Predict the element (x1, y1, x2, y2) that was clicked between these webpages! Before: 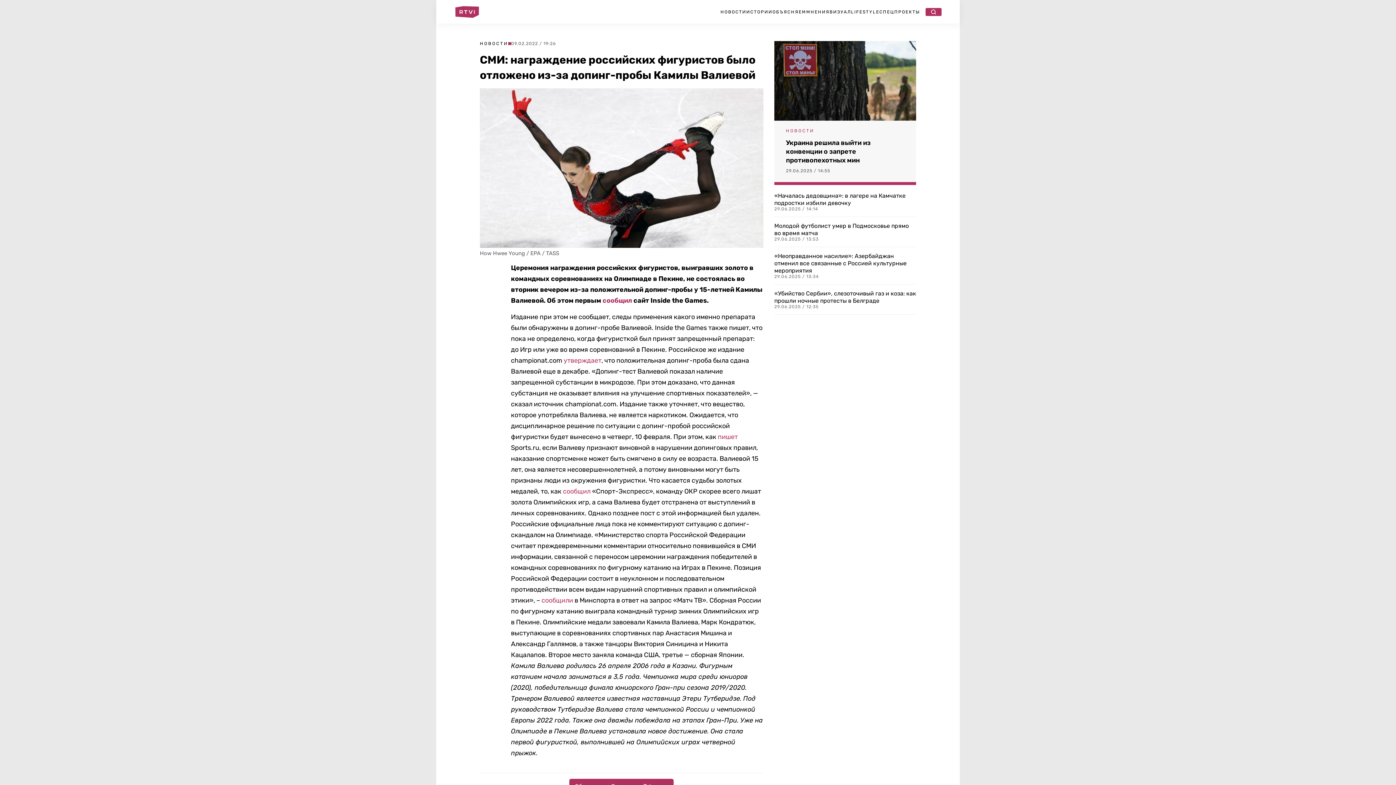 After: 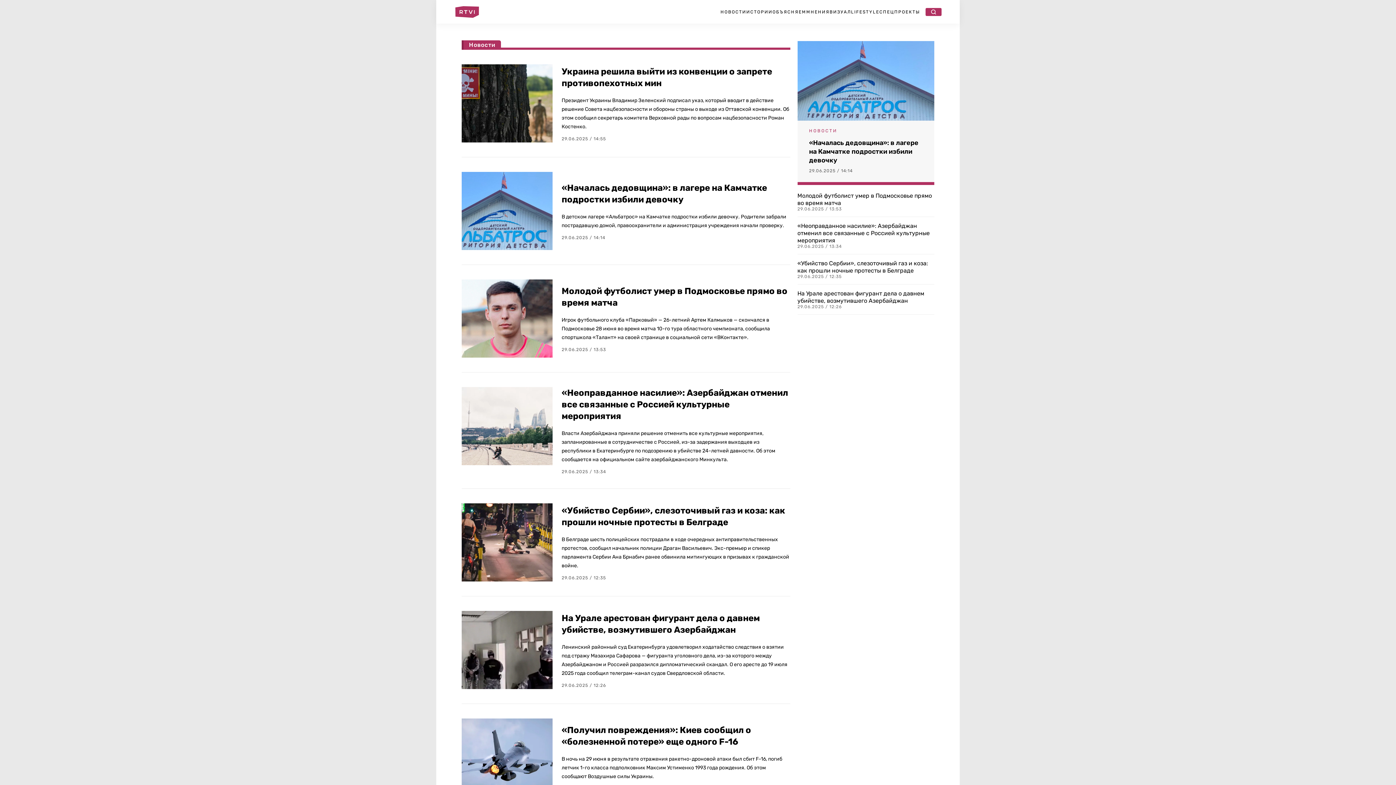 Action: label: НОВОСТИ bbox: (720, 9, 746, 14)